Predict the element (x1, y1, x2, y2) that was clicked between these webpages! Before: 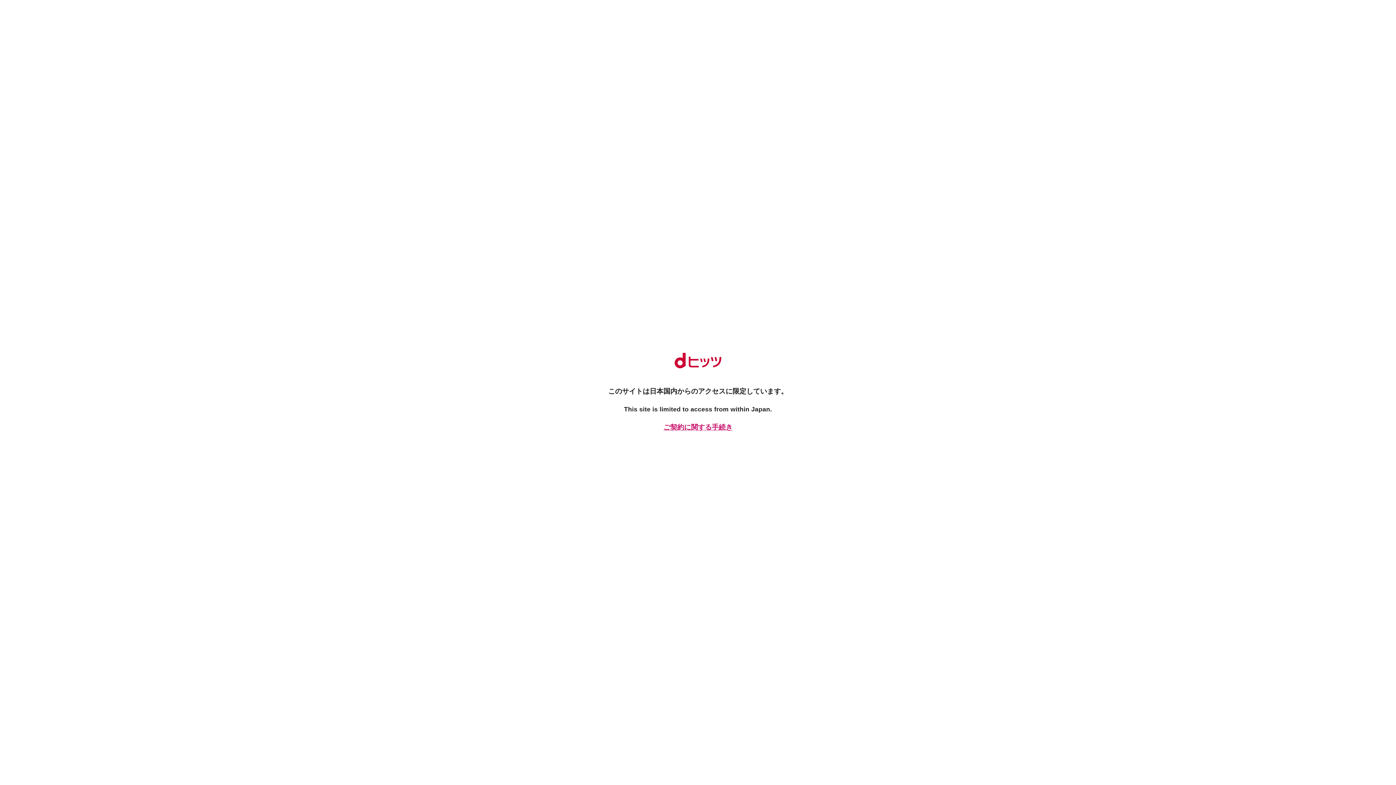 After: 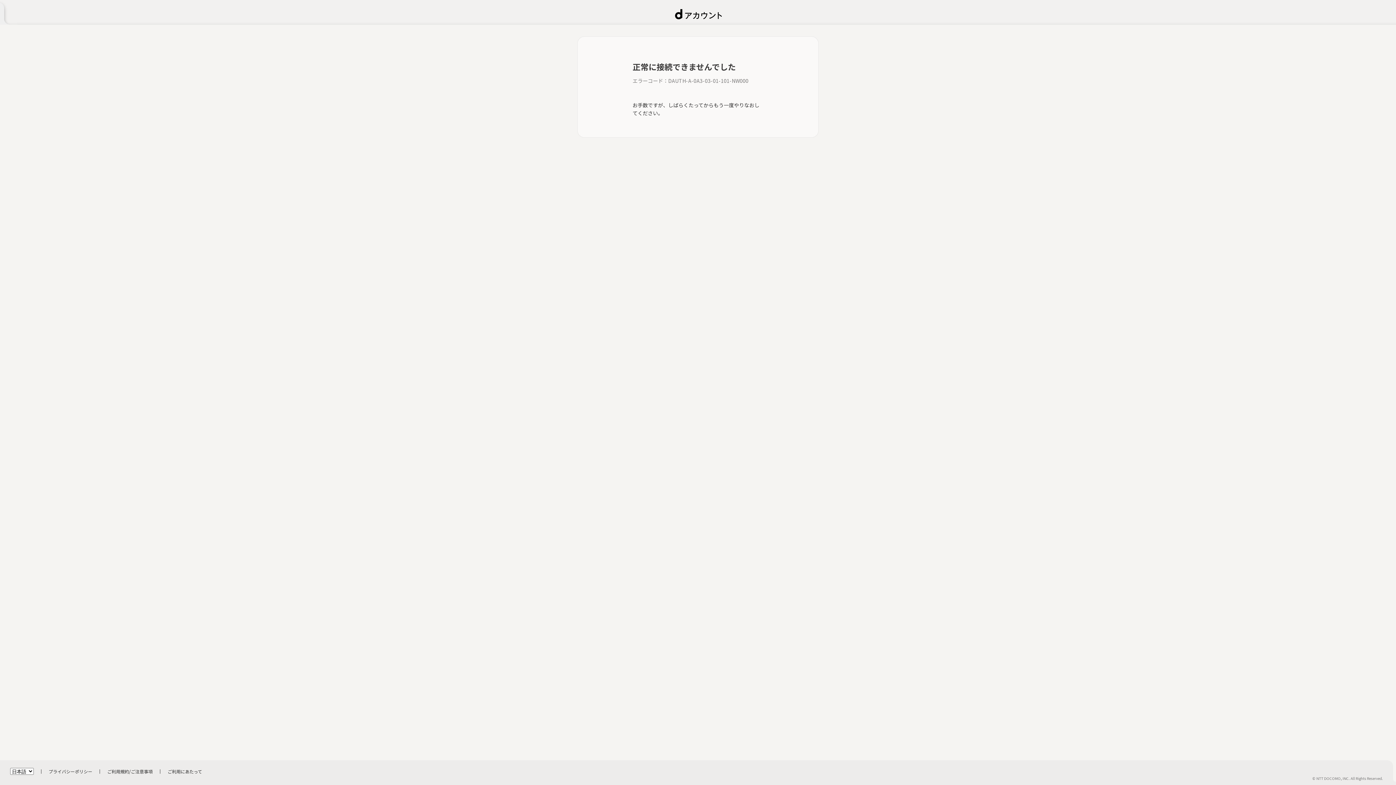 Action: bbox: (661, 422, 734, 432) label: ご契約に関する手続き